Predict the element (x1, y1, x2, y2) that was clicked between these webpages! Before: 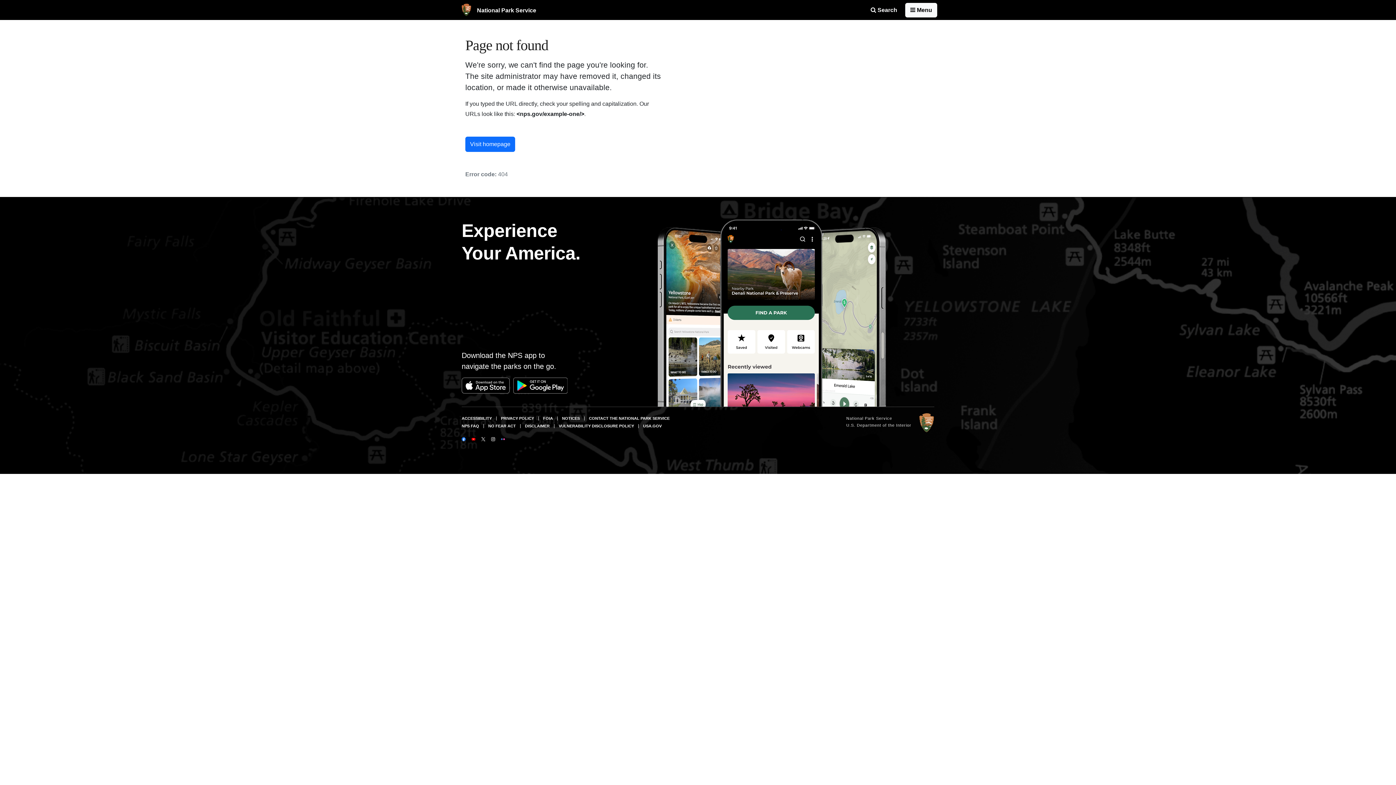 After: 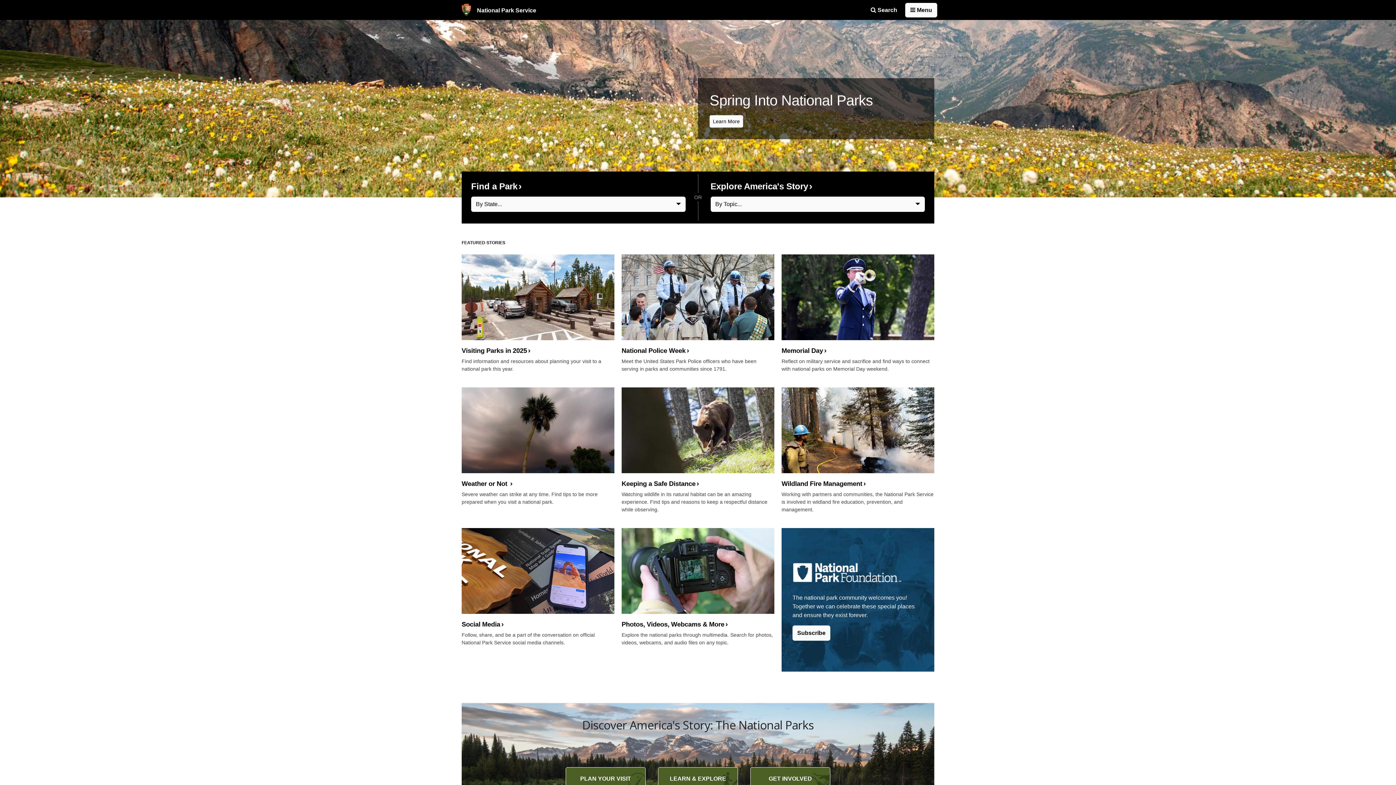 Action: bbox: (846, 415, 911, 422) label: National Park Service